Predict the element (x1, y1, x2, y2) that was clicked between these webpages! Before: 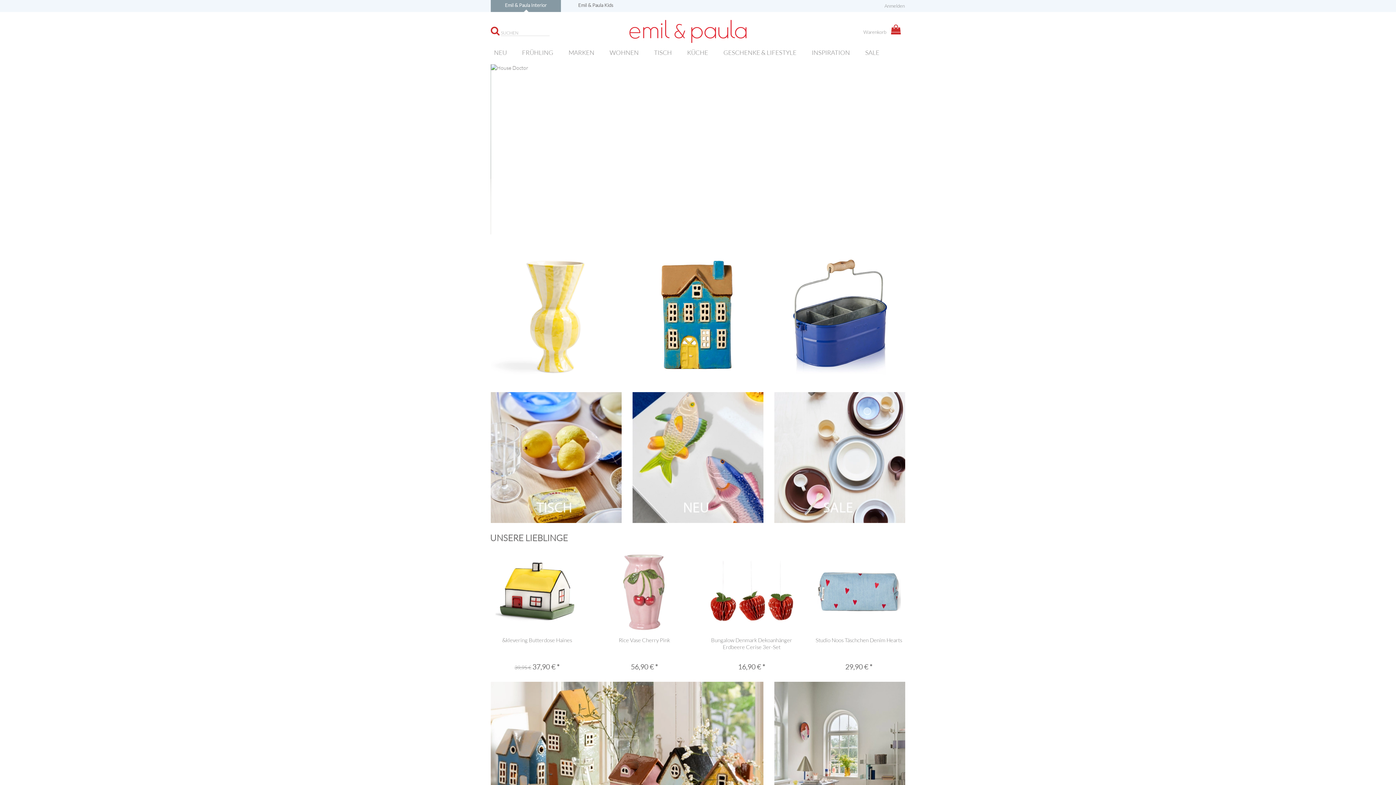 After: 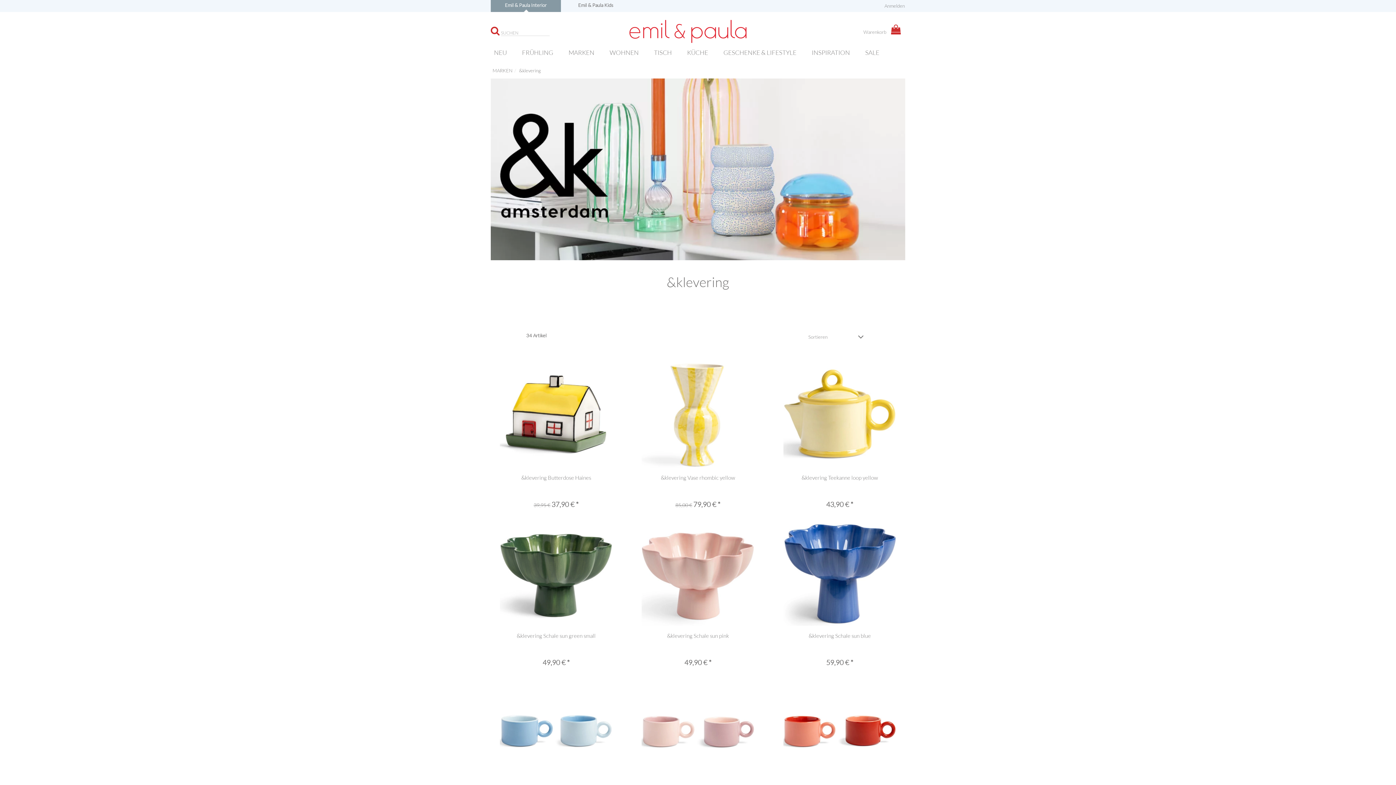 Action: bbox: (490, 250, 621, 381) label: &klevering